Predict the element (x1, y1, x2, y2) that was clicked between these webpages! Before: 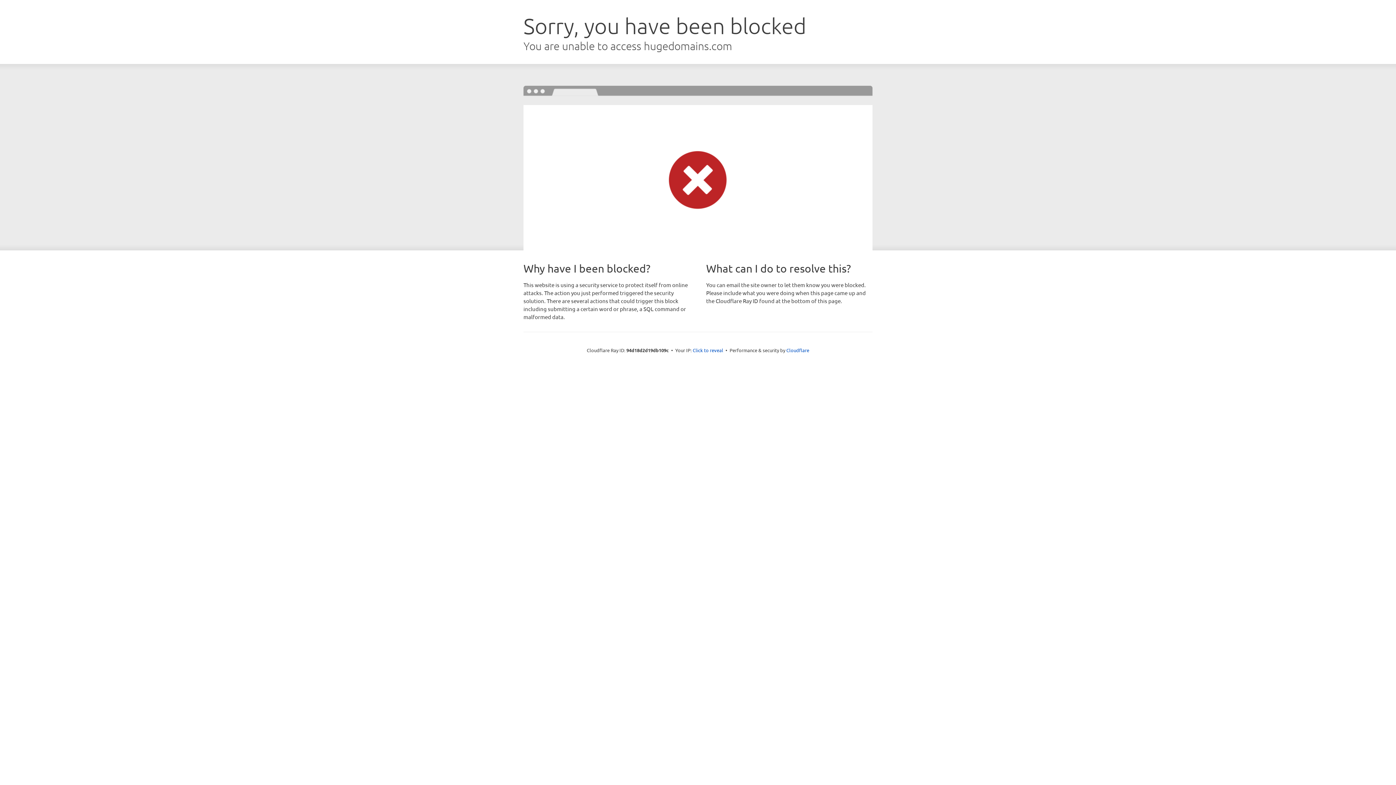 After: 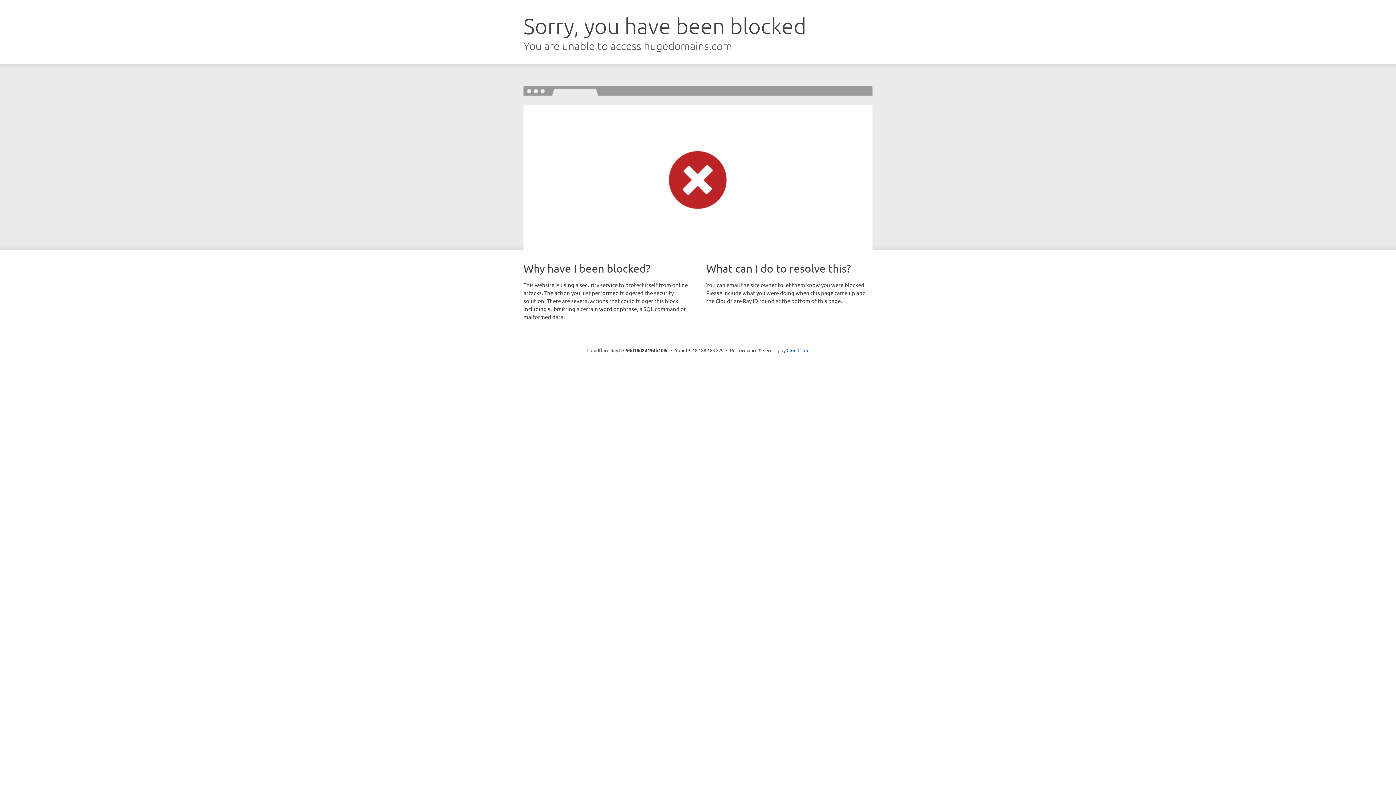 Action: label: Click to reveal bbox: (692, 346, 723, 353)